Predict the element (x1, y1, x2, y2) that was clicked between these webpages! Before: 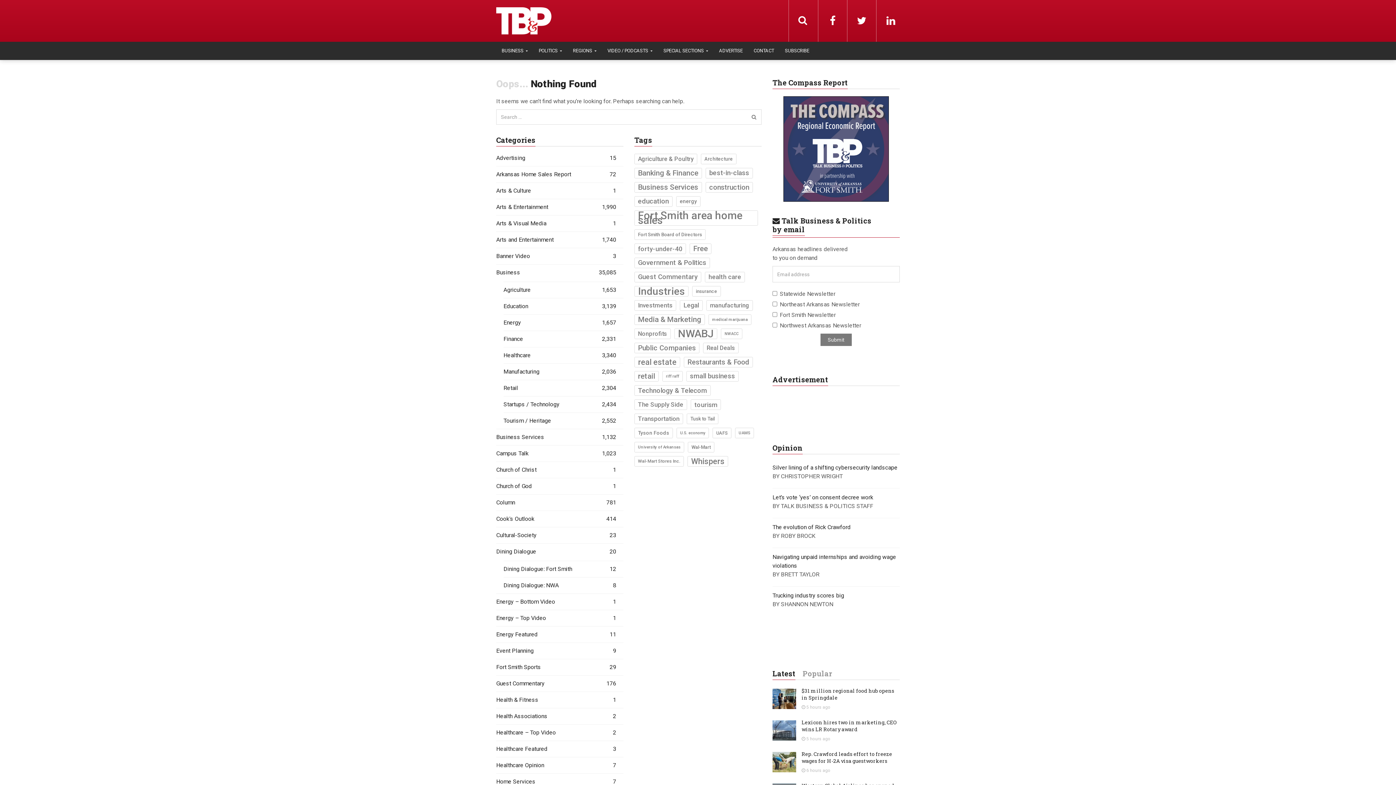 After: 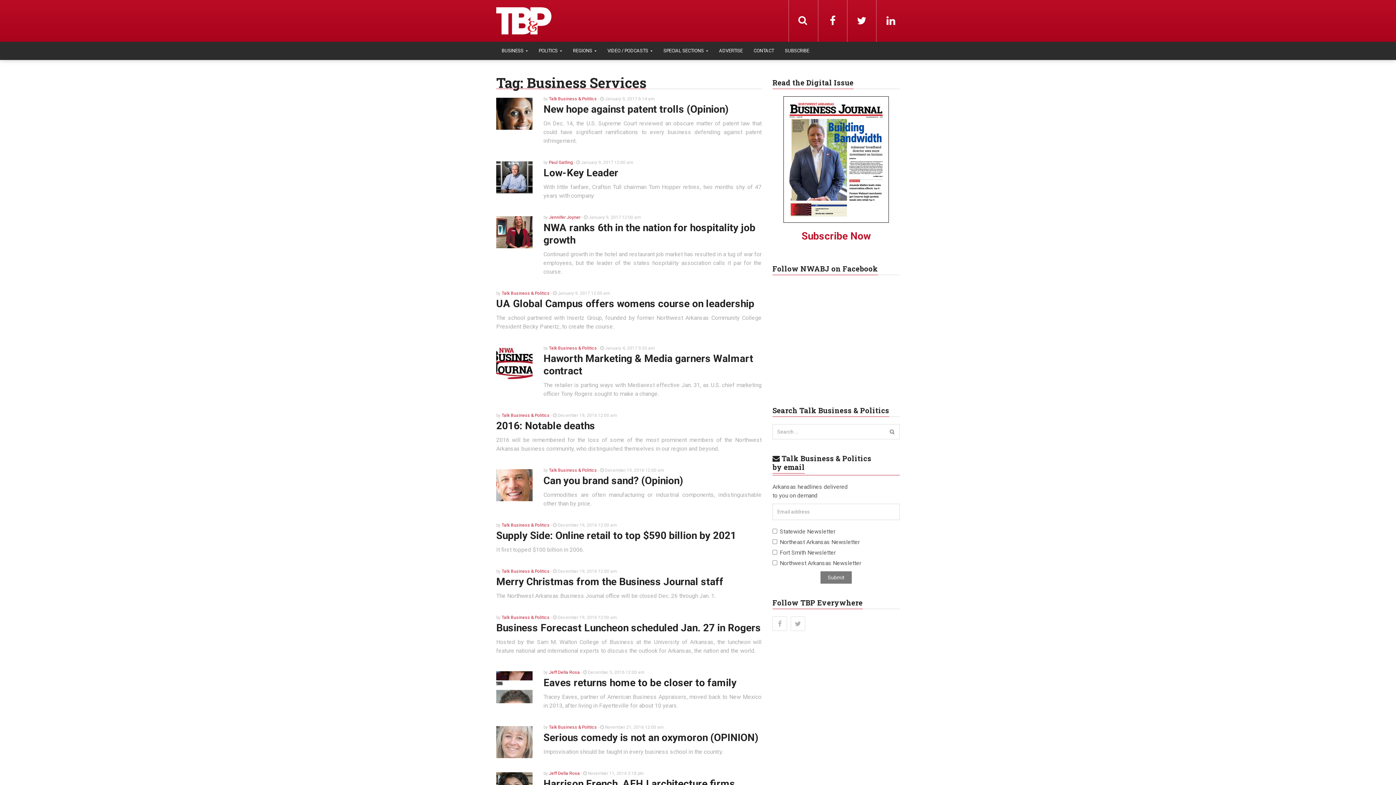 Action: label: Business Services (1,673 items) bbox: (634, 182, 702, 192)